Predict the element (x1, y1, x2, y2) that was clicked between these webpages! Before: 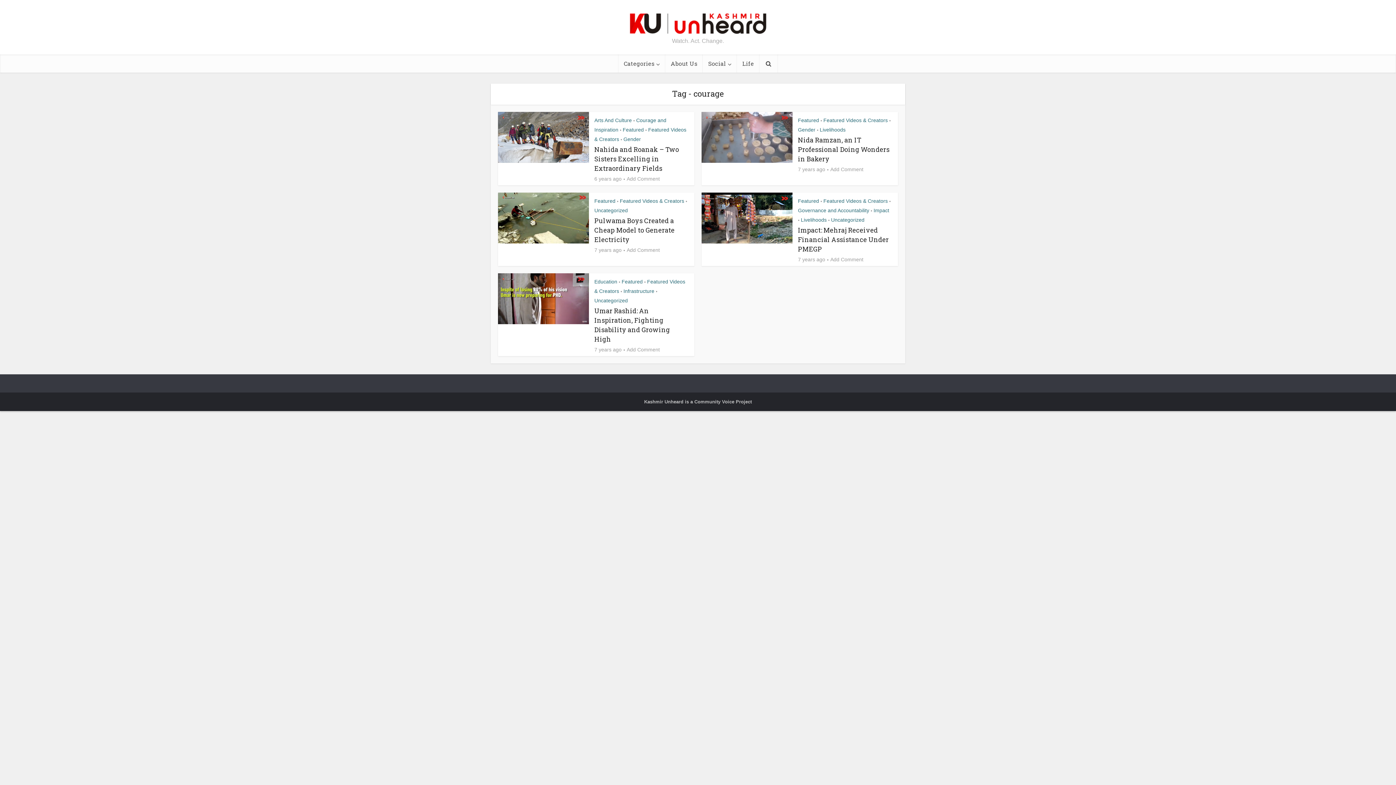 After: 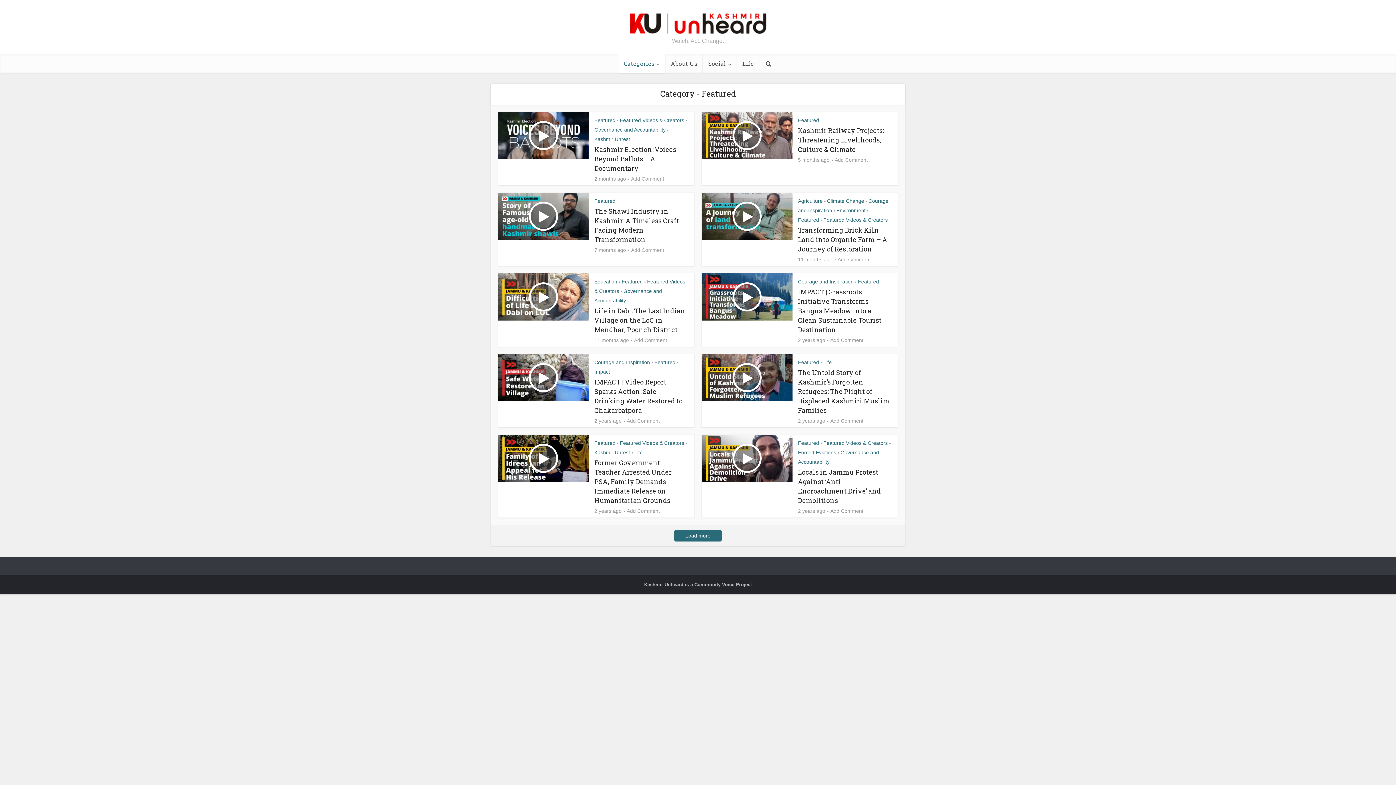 Action: label: Categories bbox: (618, 54, 665, 72)